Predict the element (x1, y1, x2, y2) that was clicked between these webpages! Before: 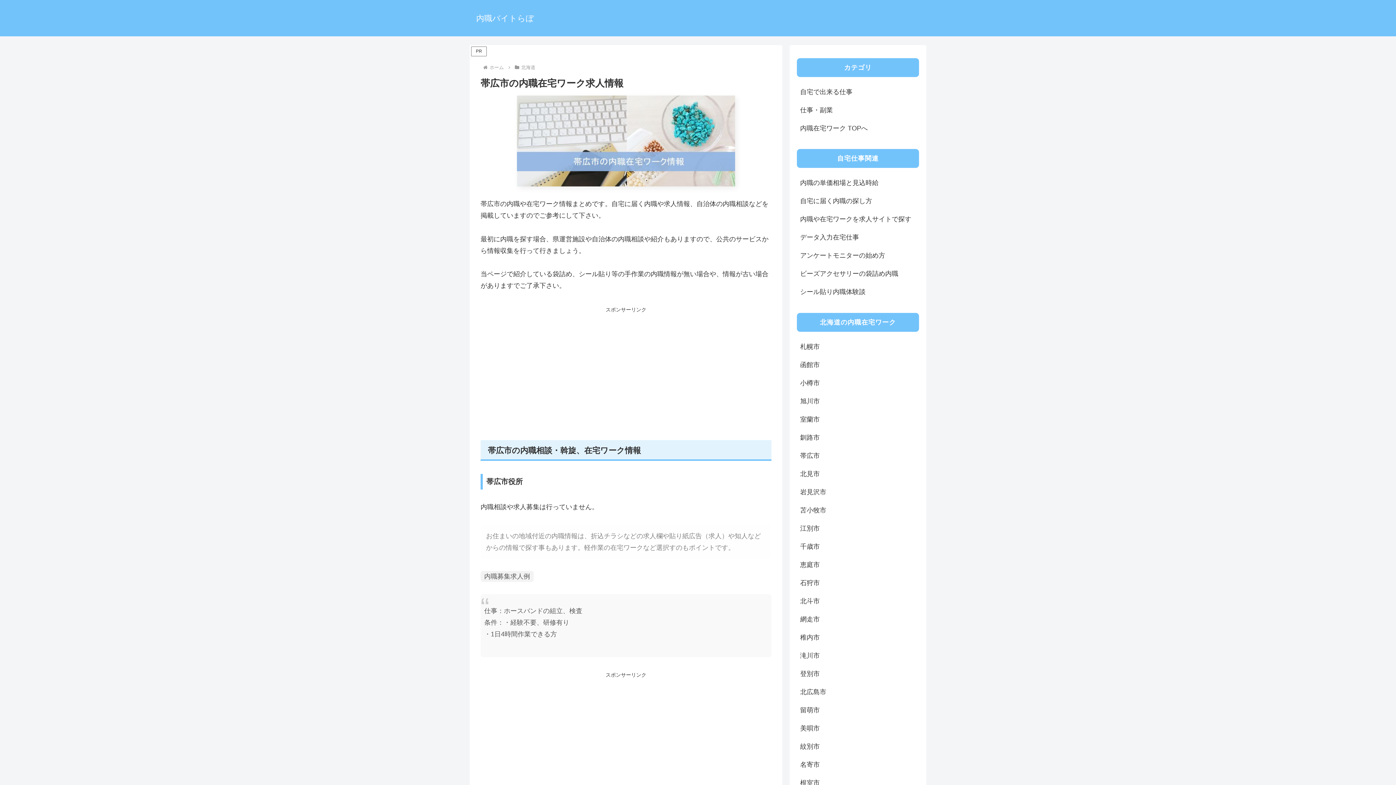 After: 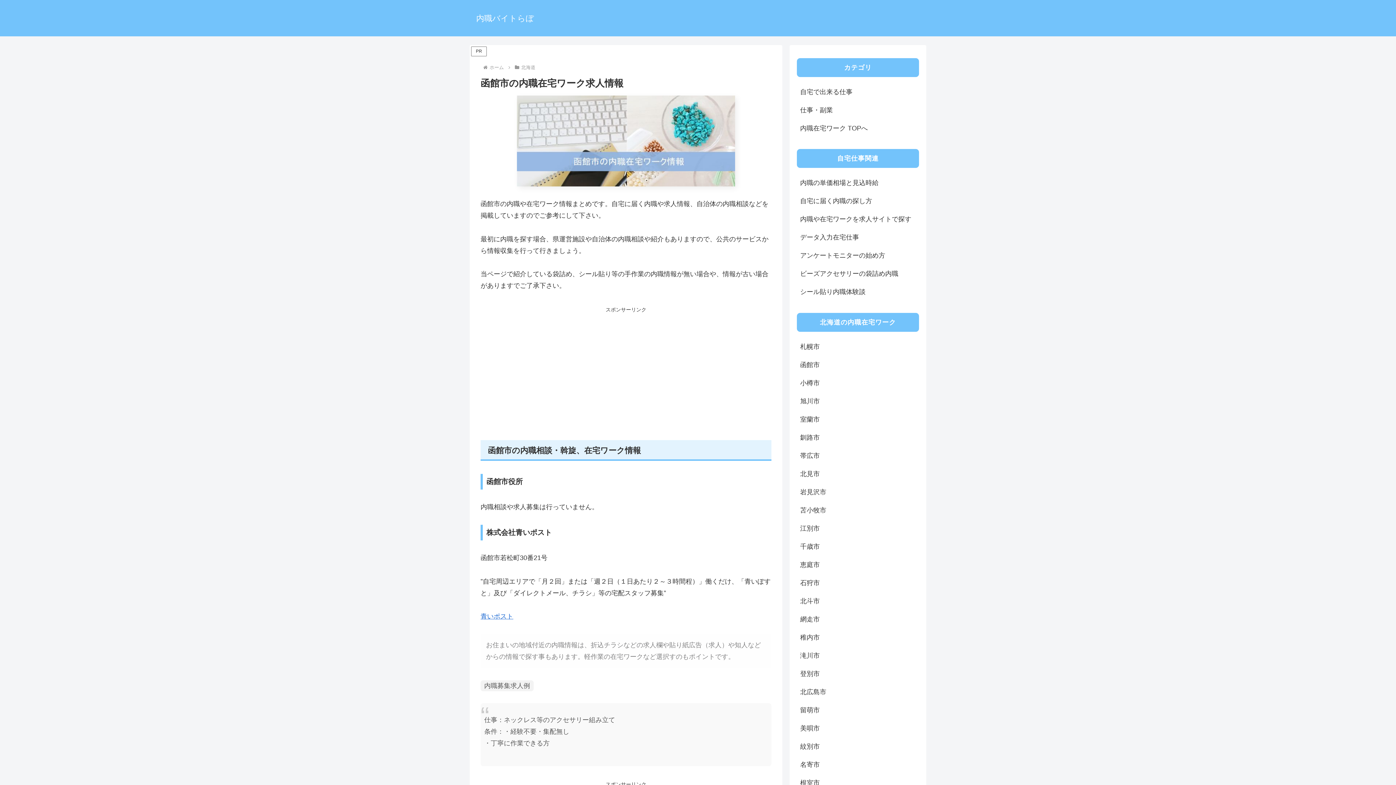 Action: label: 函館市 bbox: (797, 355, 919, 374)